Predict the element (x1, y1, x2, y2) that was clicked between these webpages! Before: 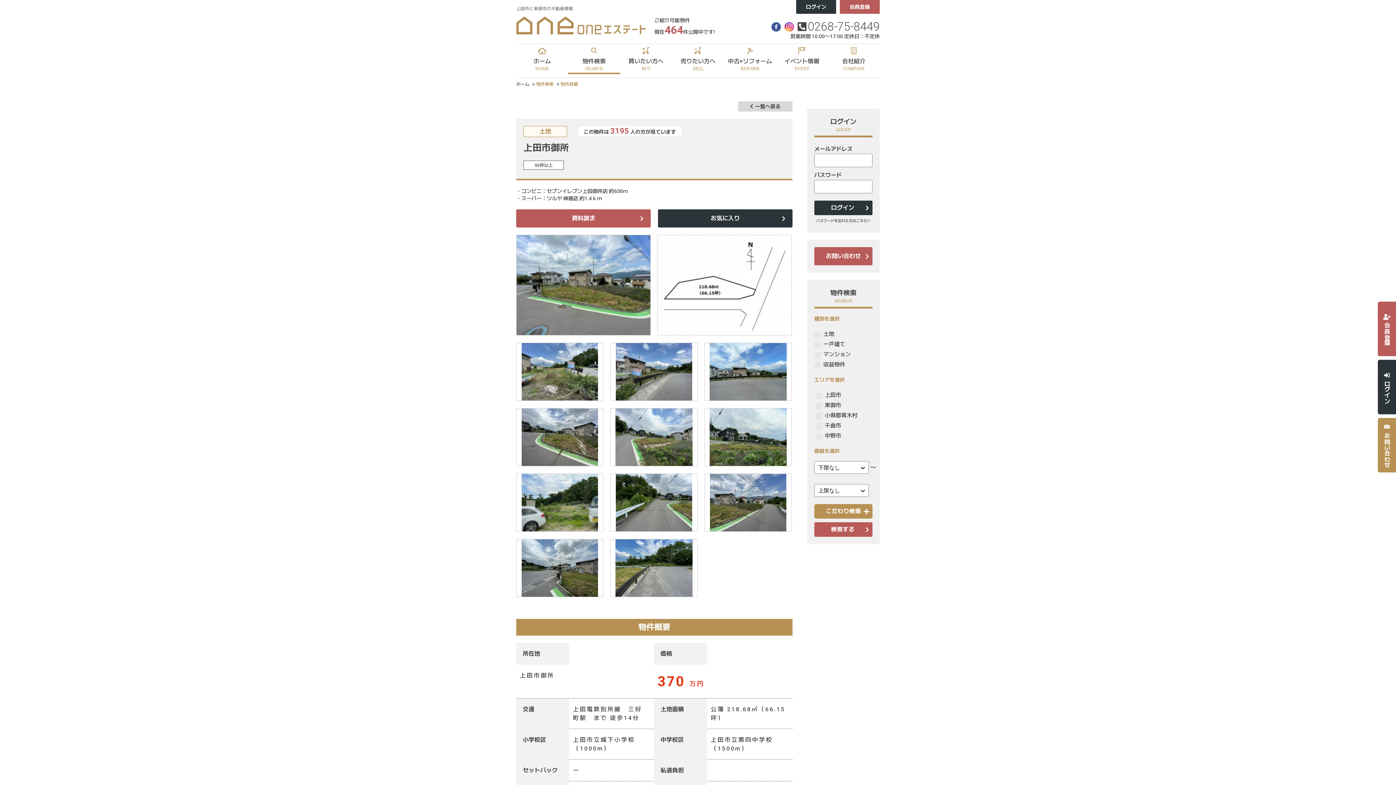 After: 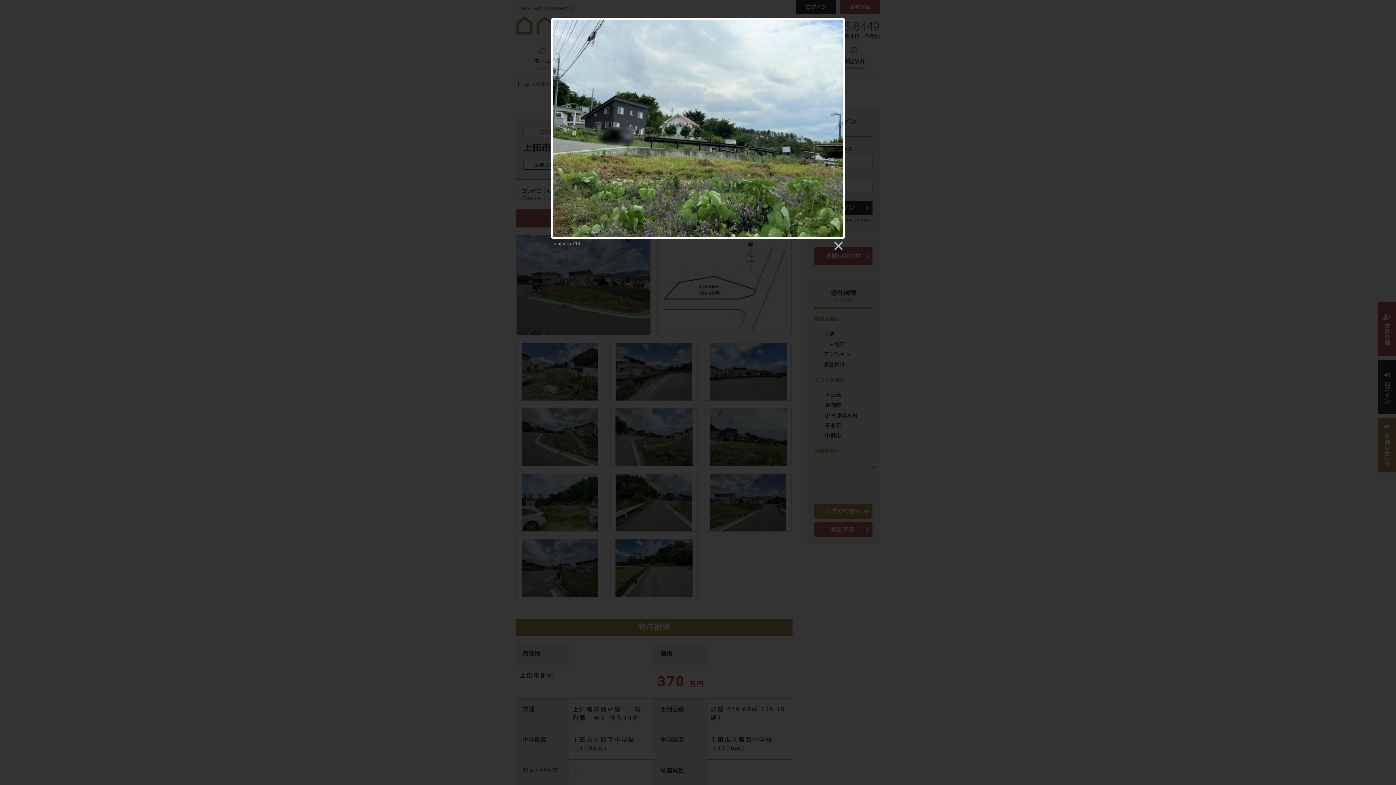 Action: bbox: (704, 408, 792, 466)